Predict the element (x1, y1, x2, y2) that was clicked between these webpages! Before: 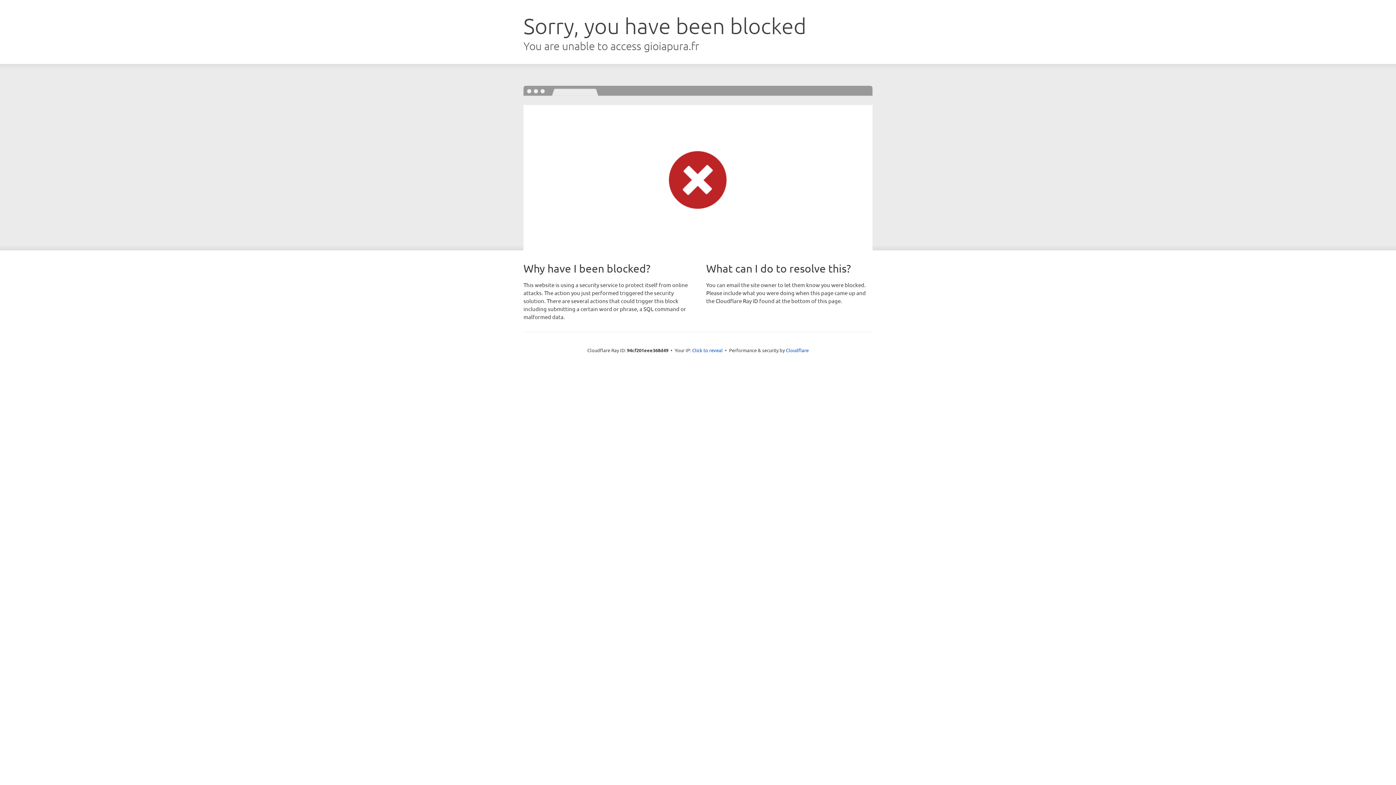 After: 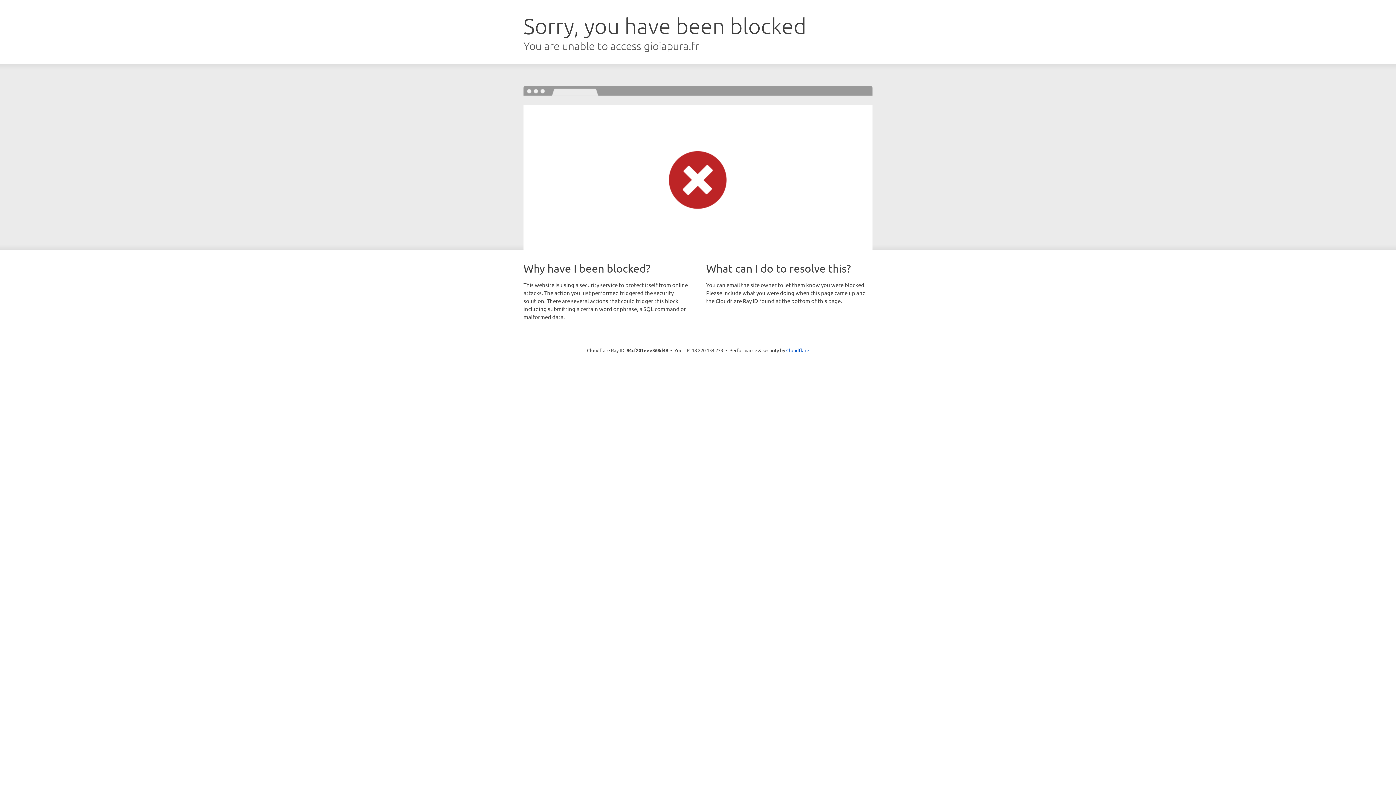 Action: bbox: (692, 346, 722, 353) label: Click to reveal